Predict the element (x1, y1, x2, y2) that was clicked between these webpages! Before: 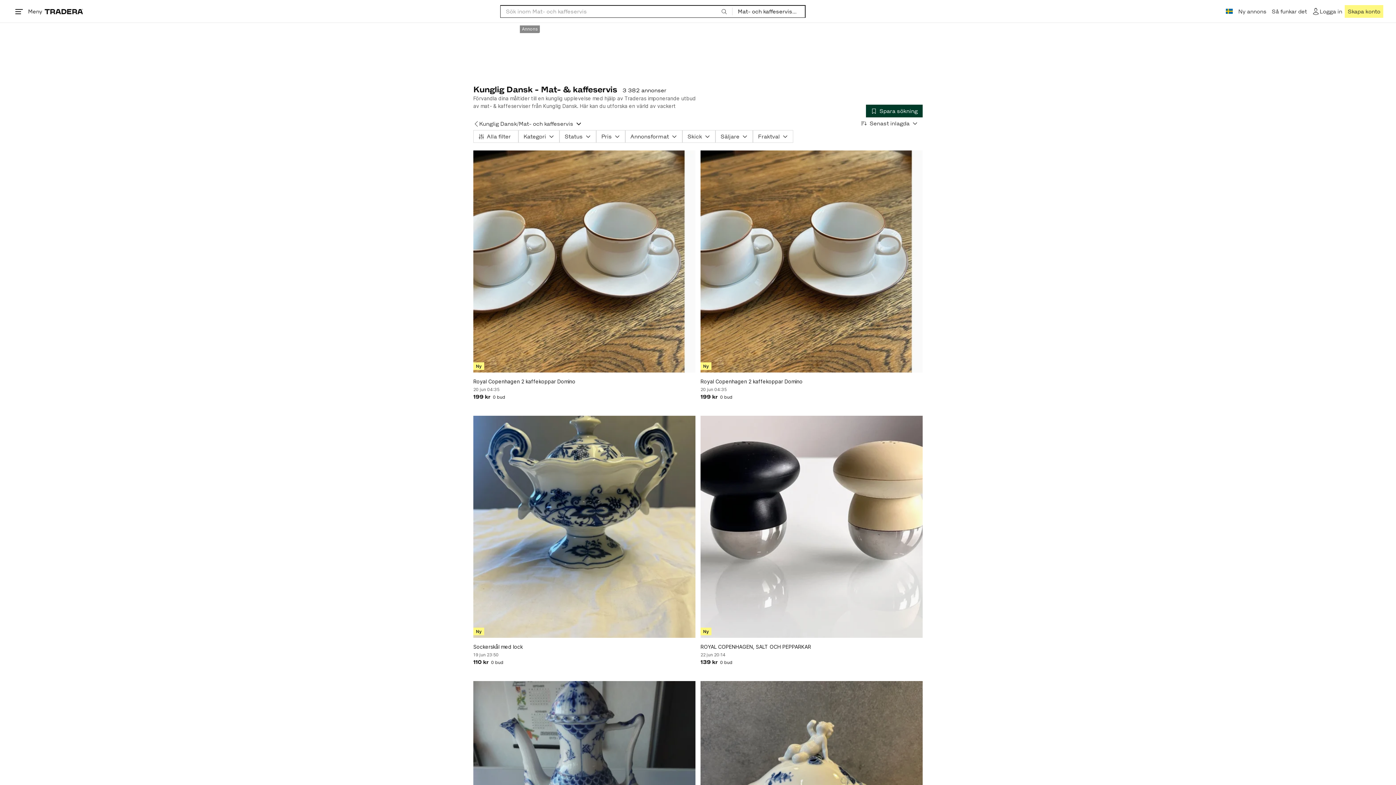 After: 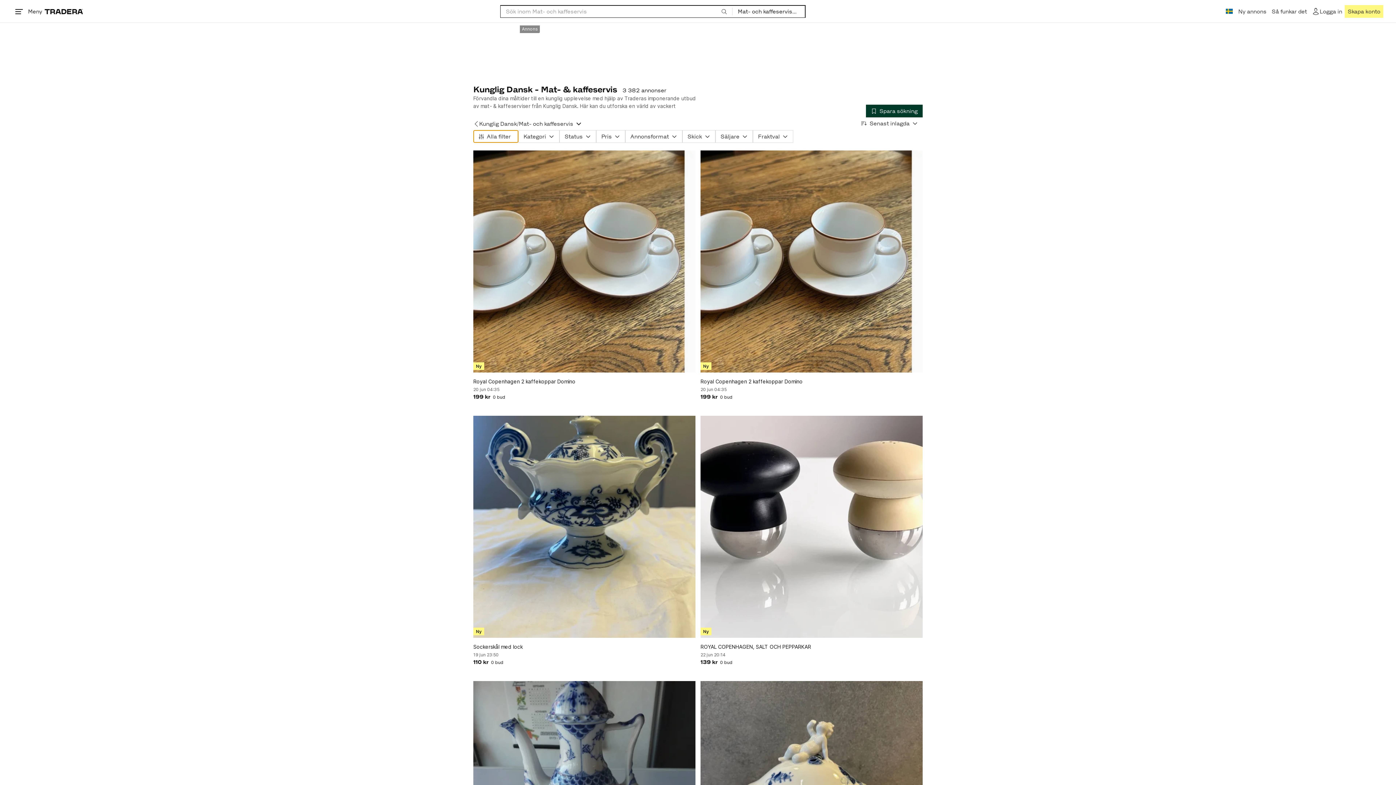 Action: label: Alla filter bbox: (473, 130, 518, 142)